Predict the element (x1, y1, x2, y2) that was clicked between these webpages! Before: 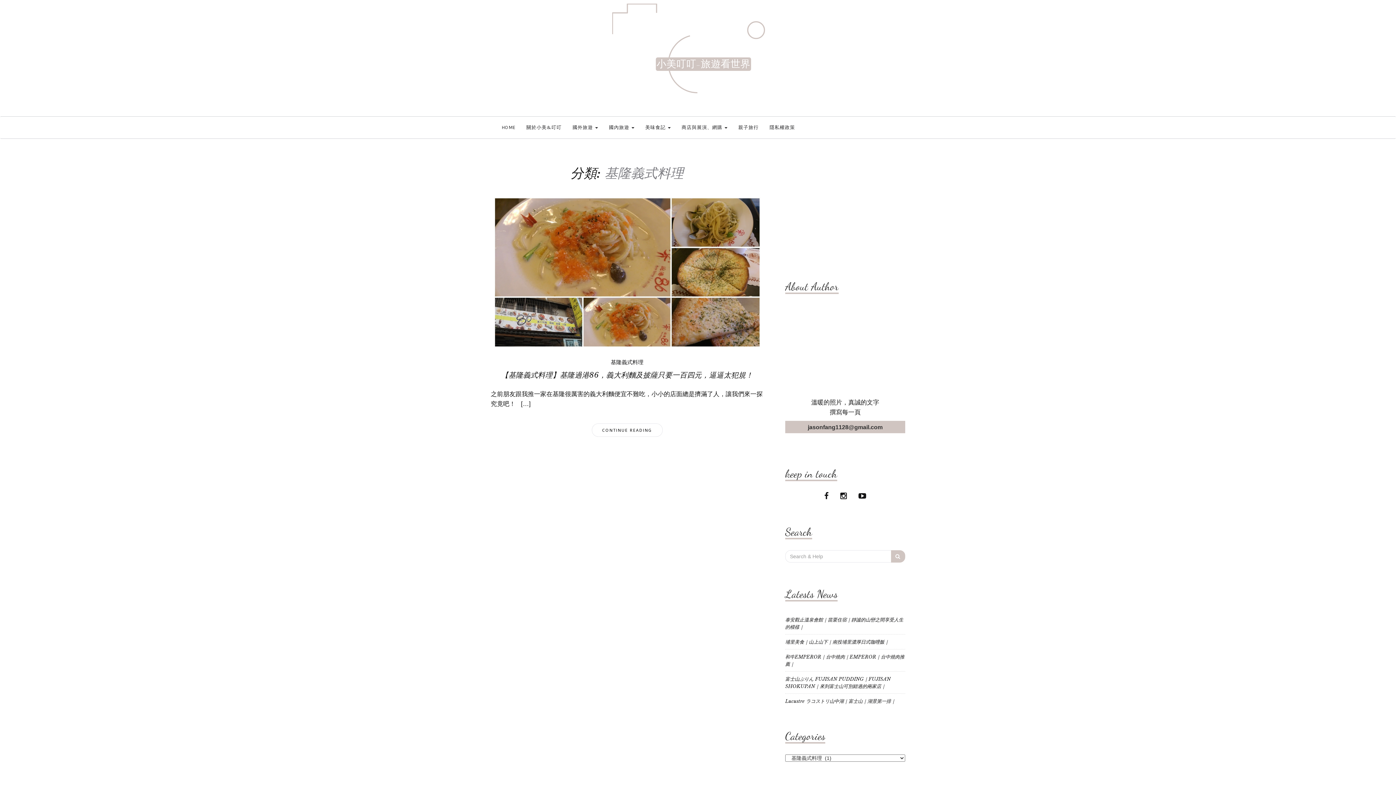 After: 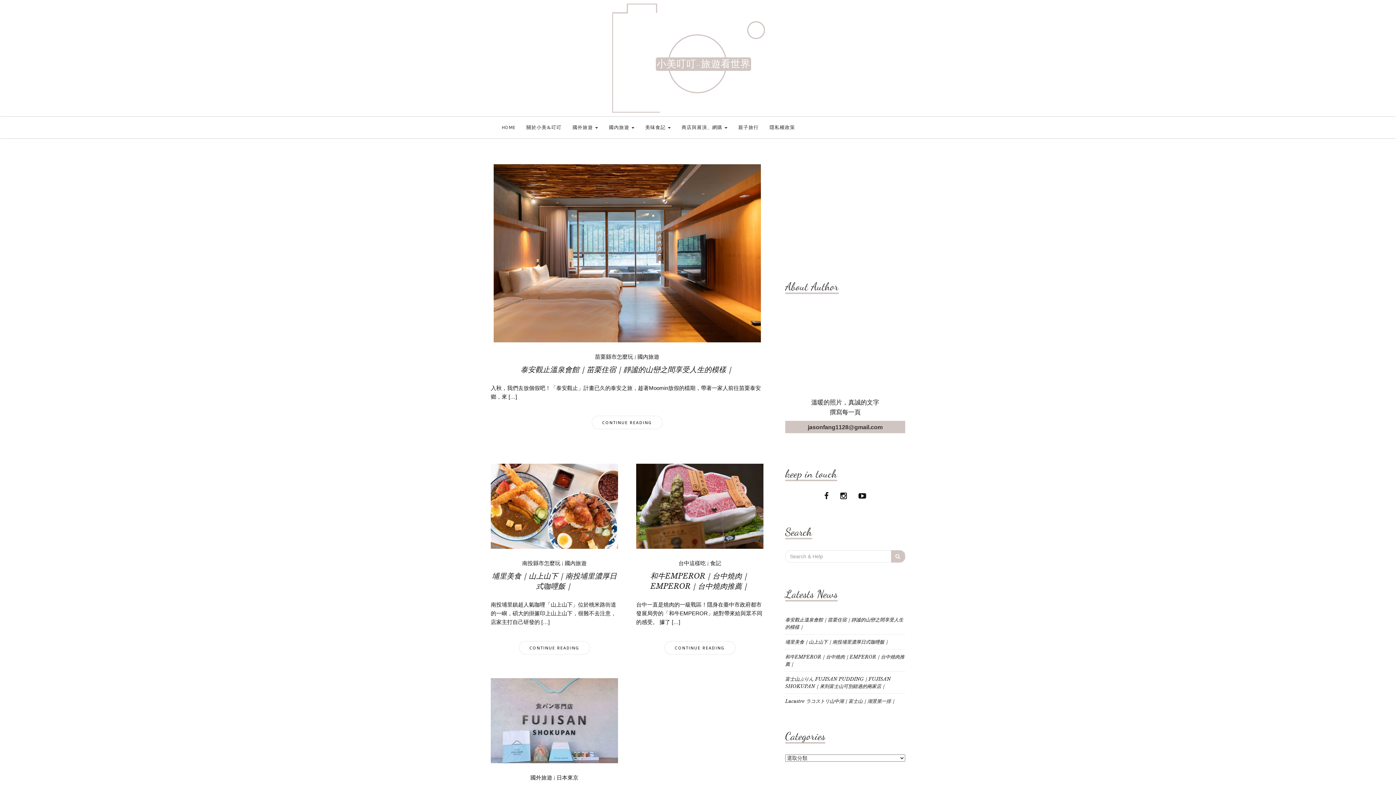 Action: label: HOME bbox: (496, 116, 521, 138)